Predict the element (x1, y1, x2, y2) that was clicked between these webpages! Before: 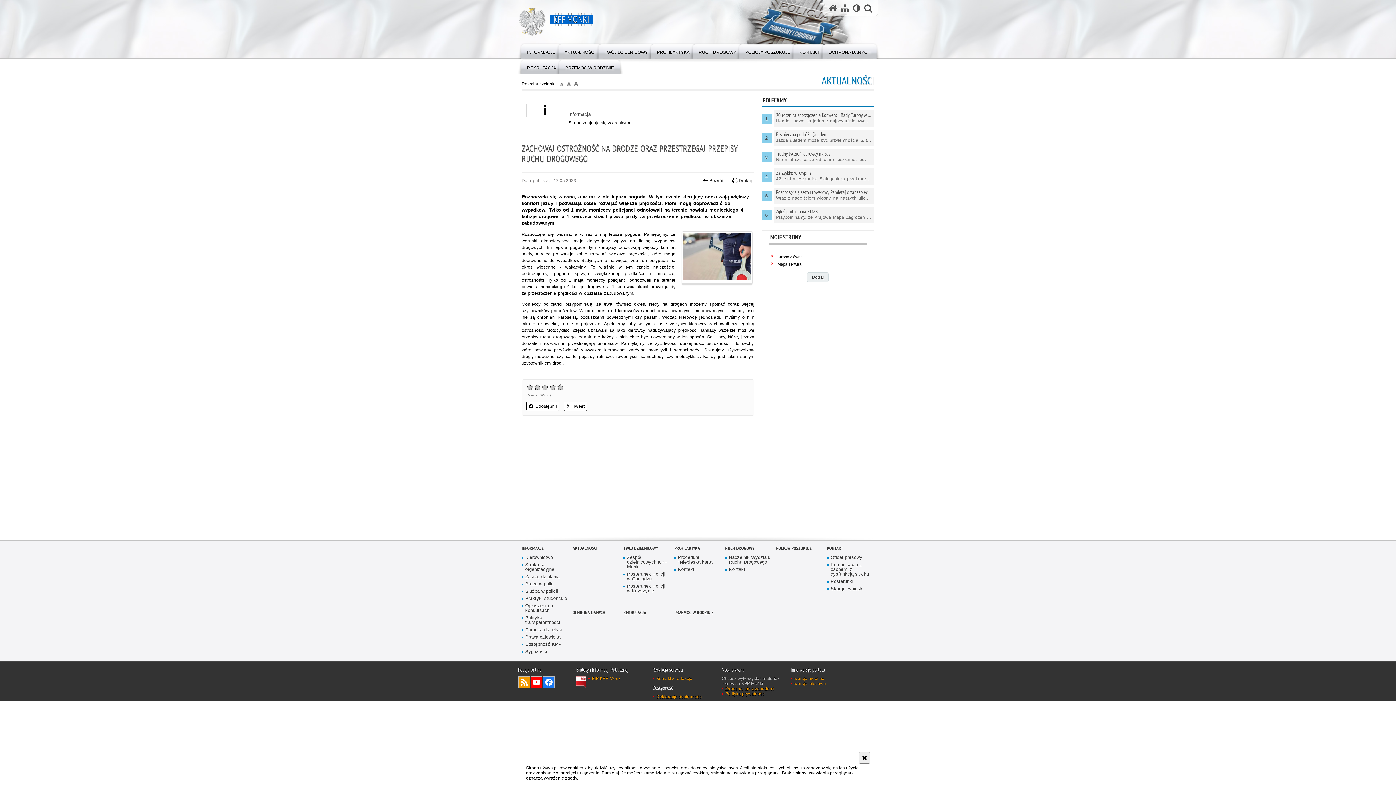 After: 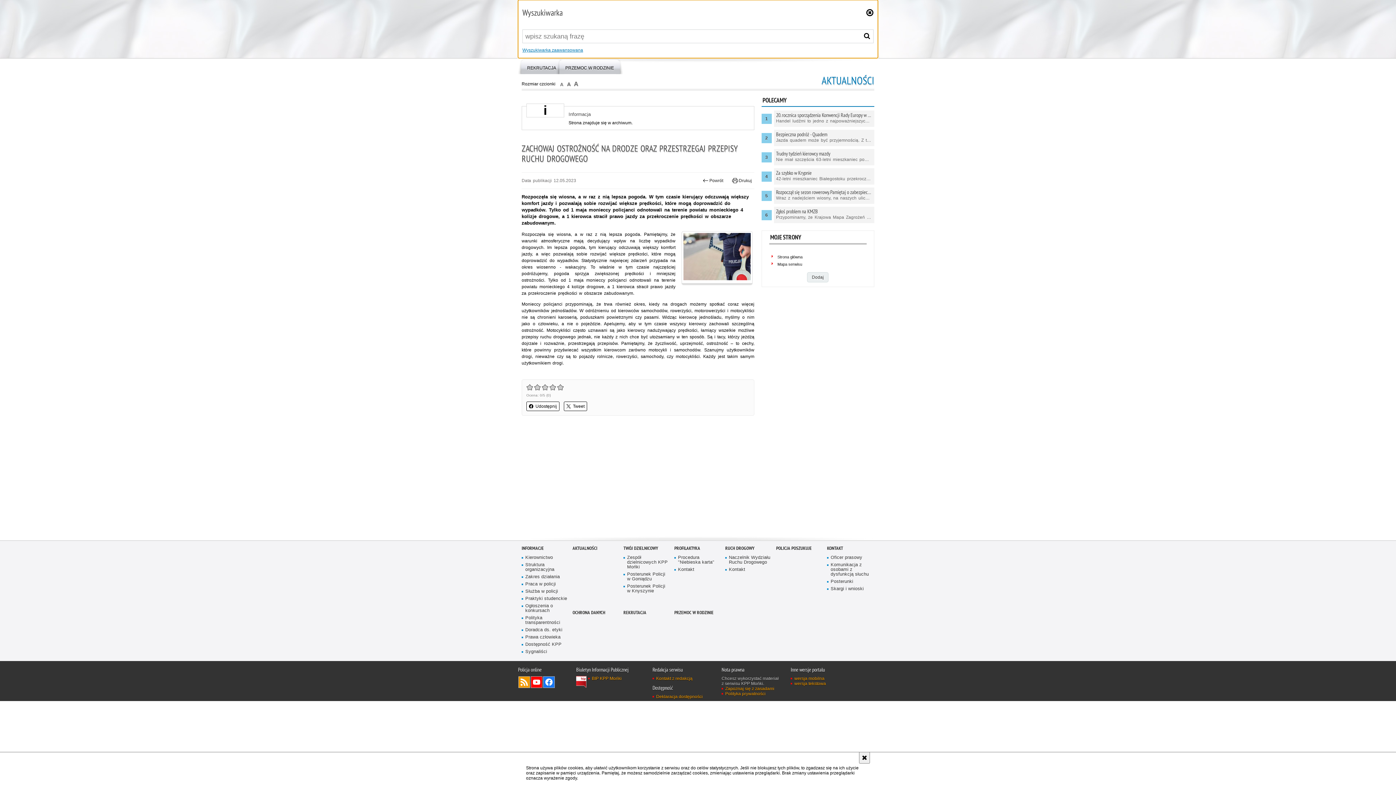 Action: bbox: (864, 3, 872, 12) label: otwórz wyszukiwarkę